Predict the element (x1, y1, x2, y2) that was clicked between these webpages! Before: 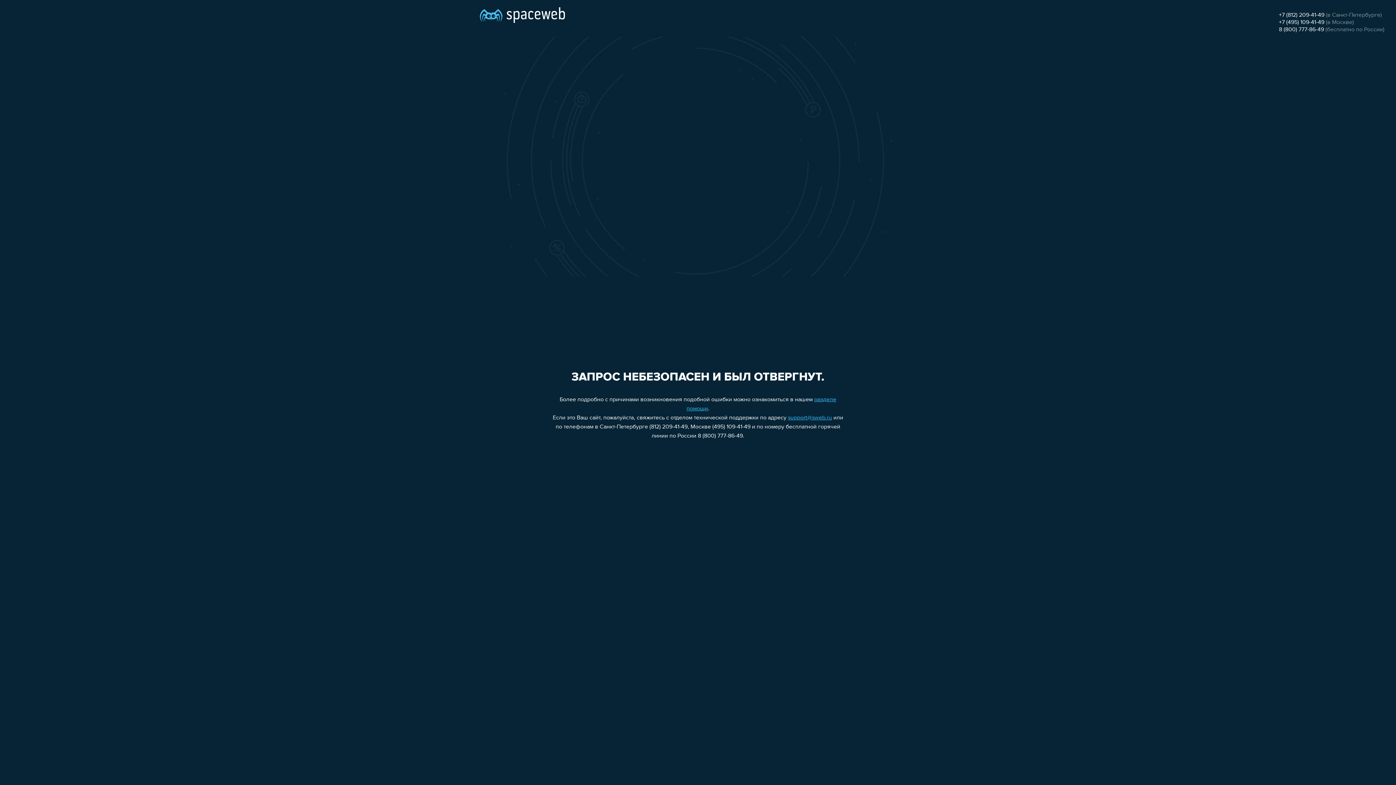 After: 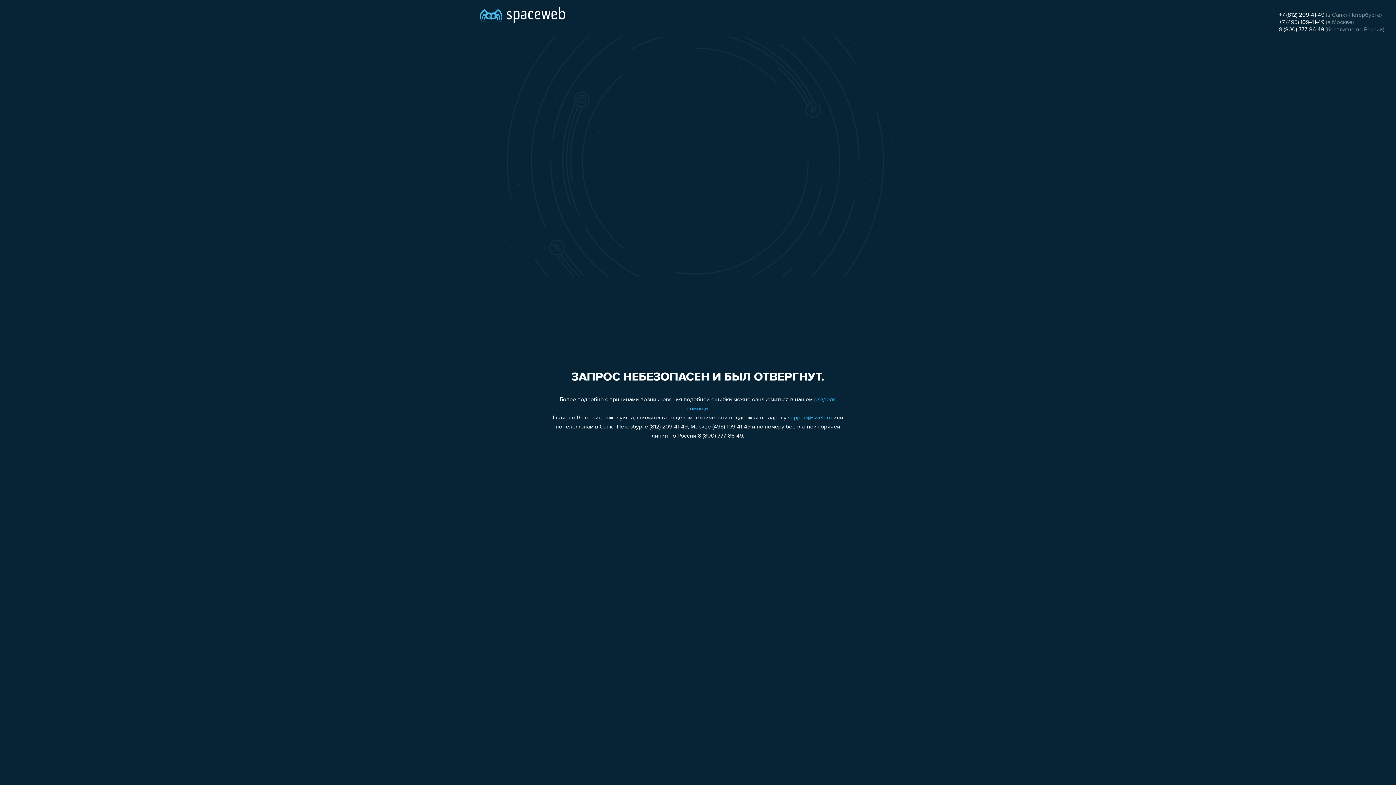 Action: bbox: (788, 415, 832, 421) label: support@sweb.ru